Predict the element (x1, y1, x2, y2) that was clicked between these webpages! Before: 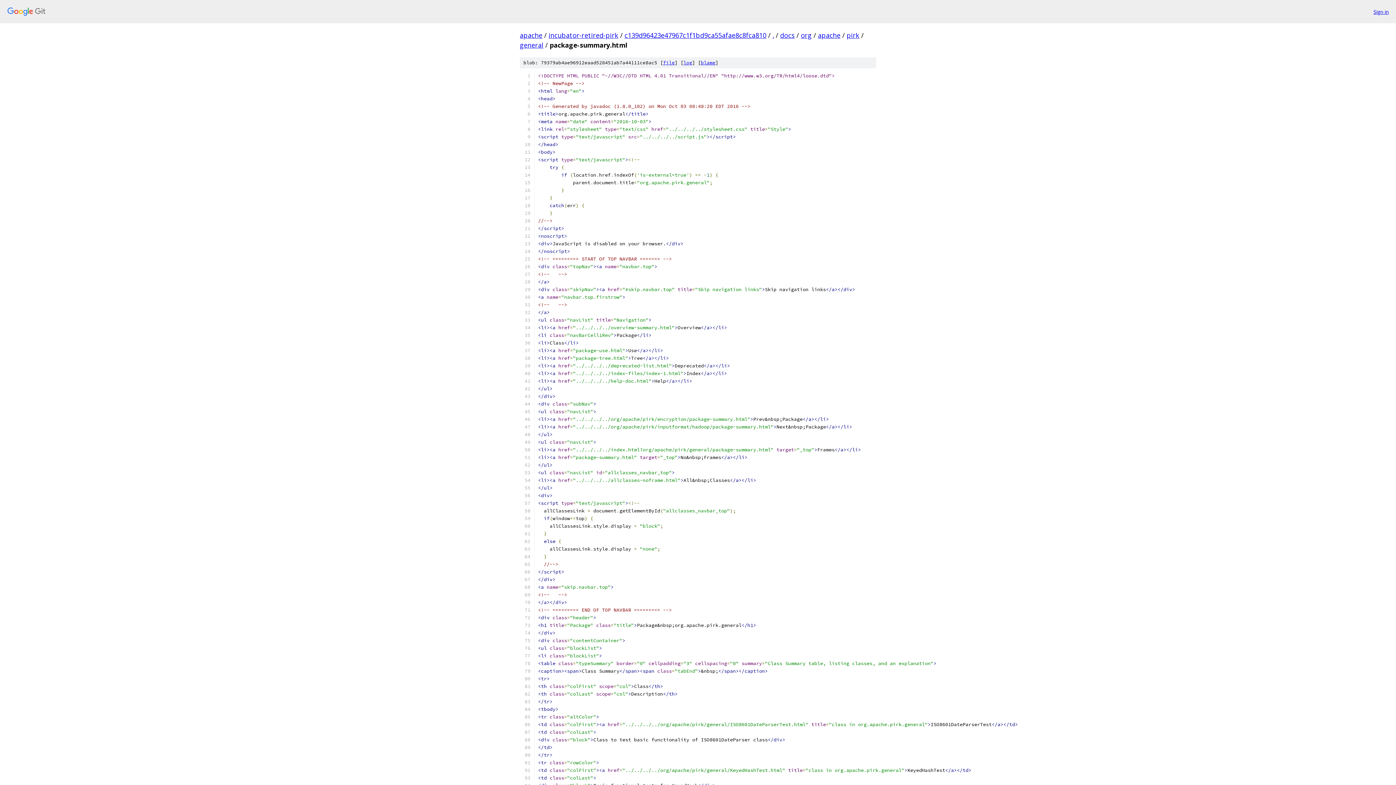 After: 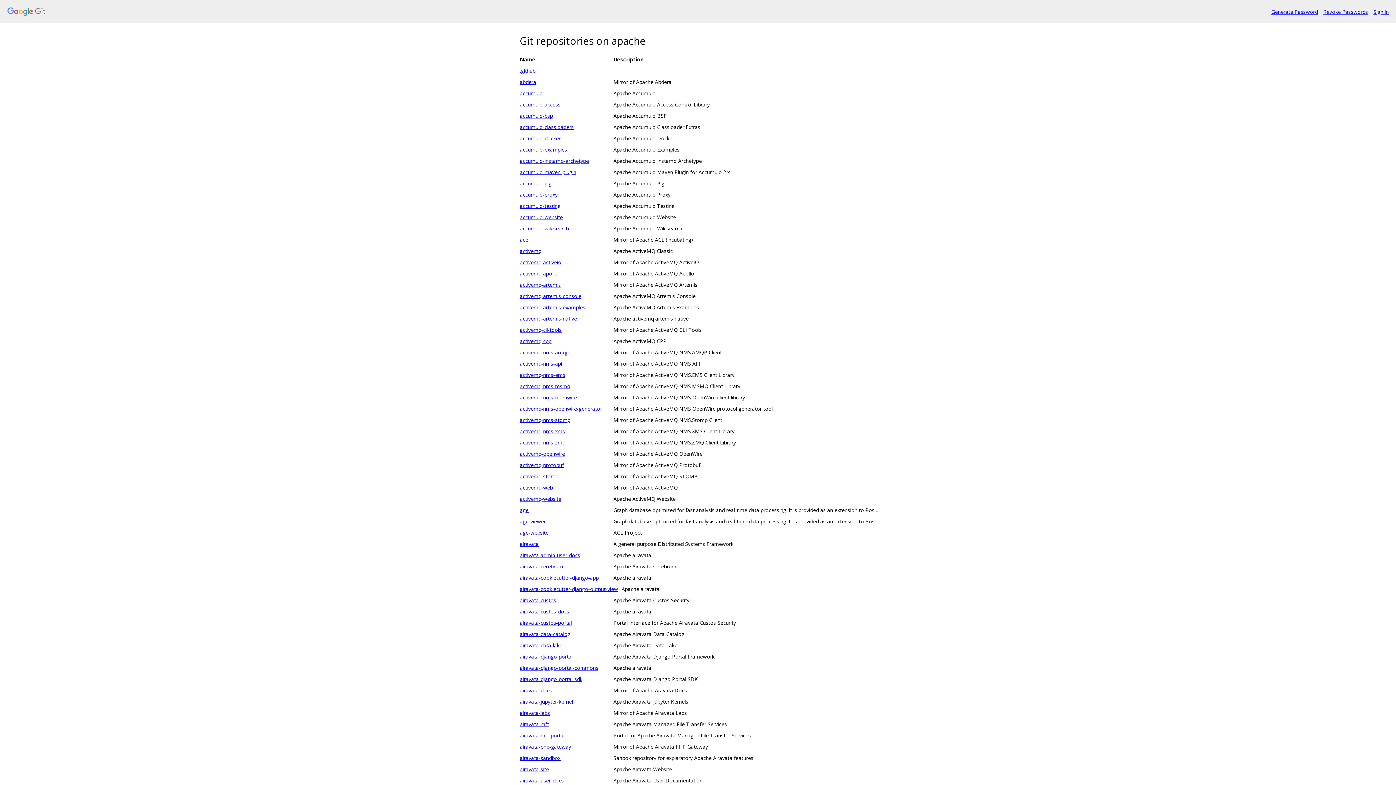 Action: bbox: (520, 30, 542, 39) label: apache